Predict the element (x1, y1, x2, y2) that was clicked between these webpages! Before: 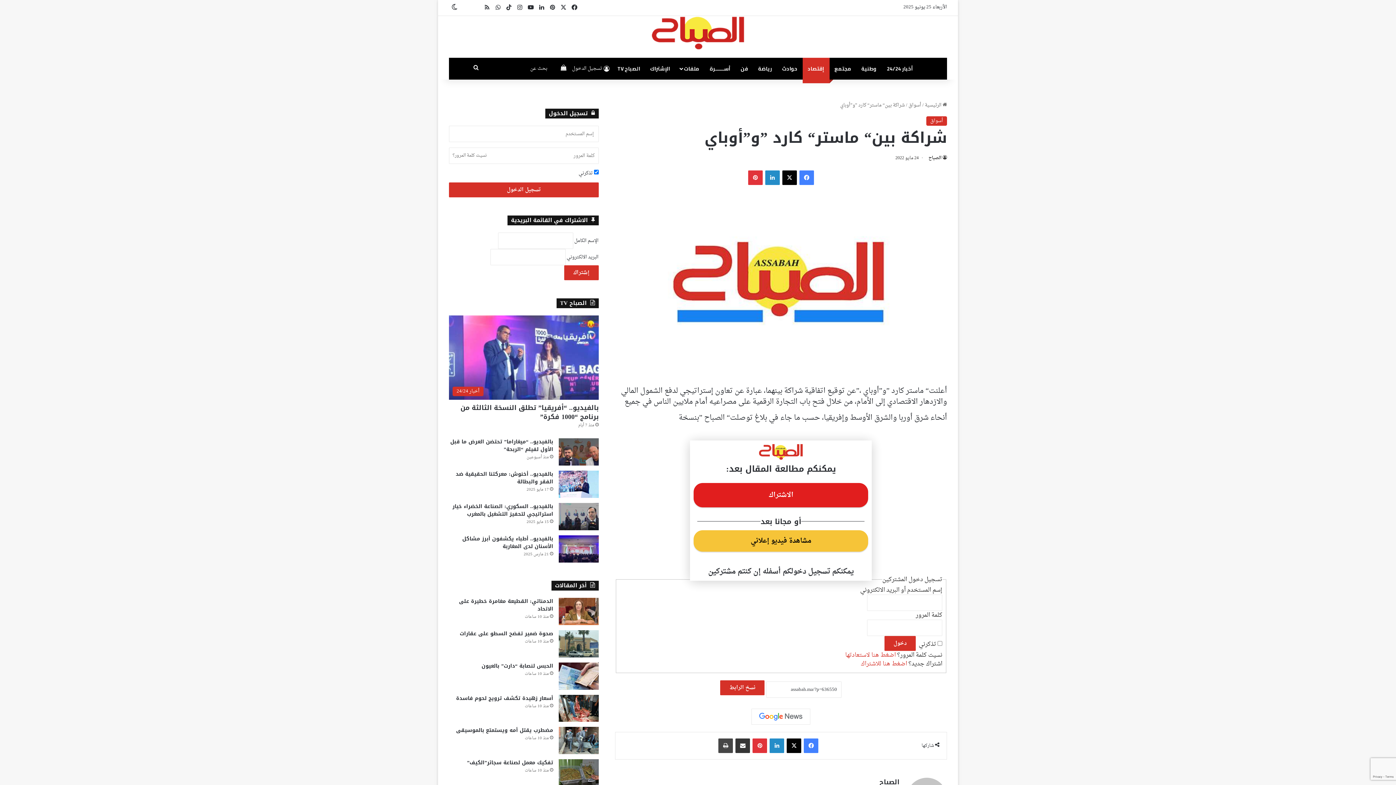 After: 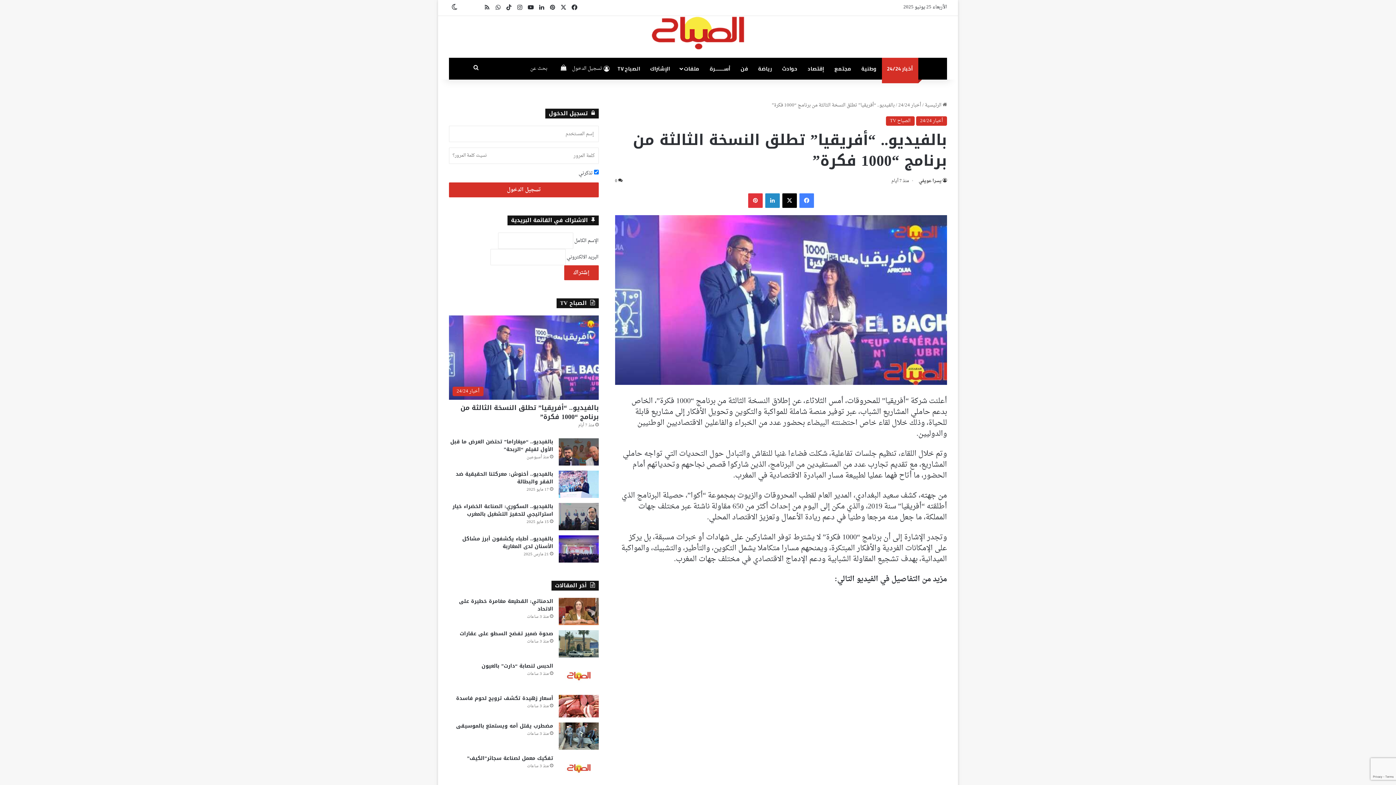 Action: label: بالفيديو.. “أفريقيا” تطلق النسخة الثالثة من برنامج “1000 فكرة” bbox: (449, 315, 598, 400)